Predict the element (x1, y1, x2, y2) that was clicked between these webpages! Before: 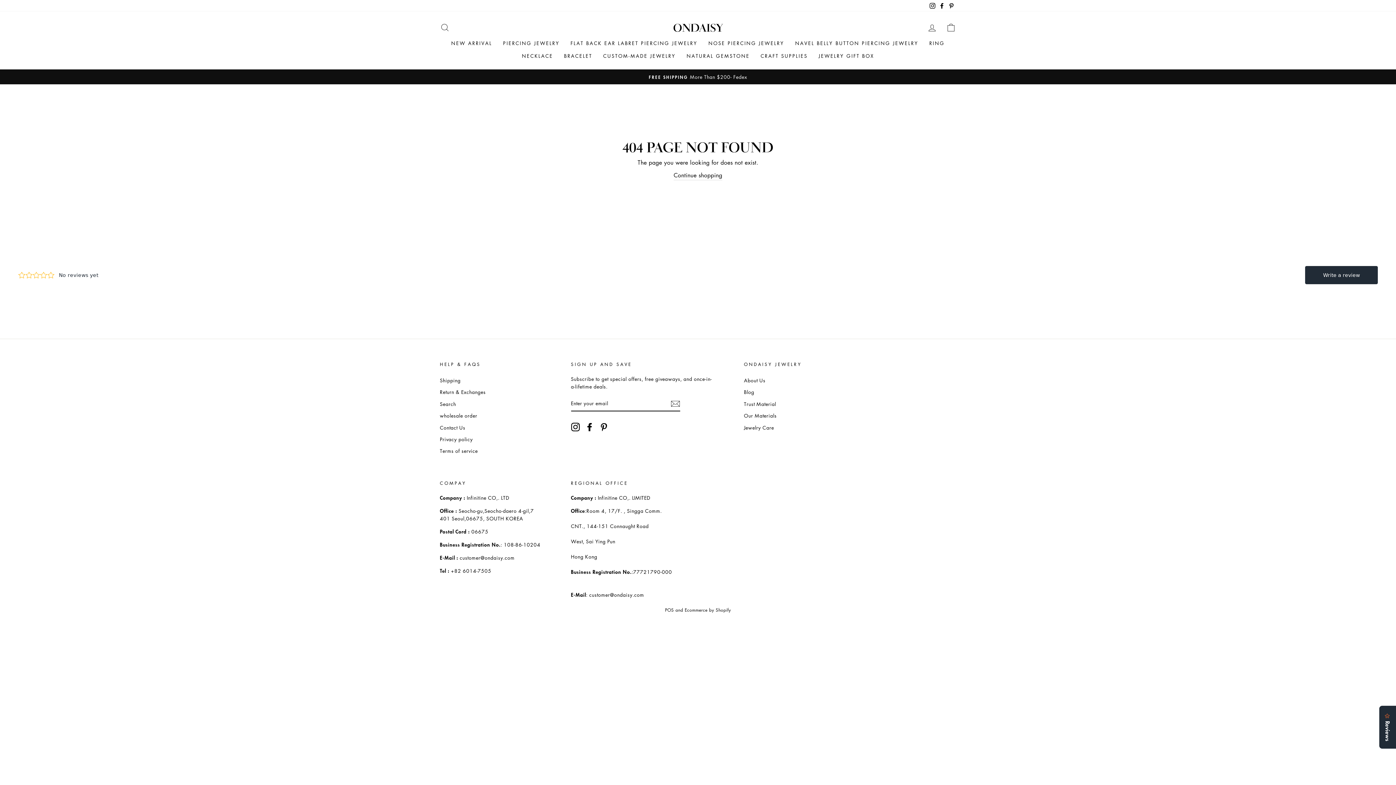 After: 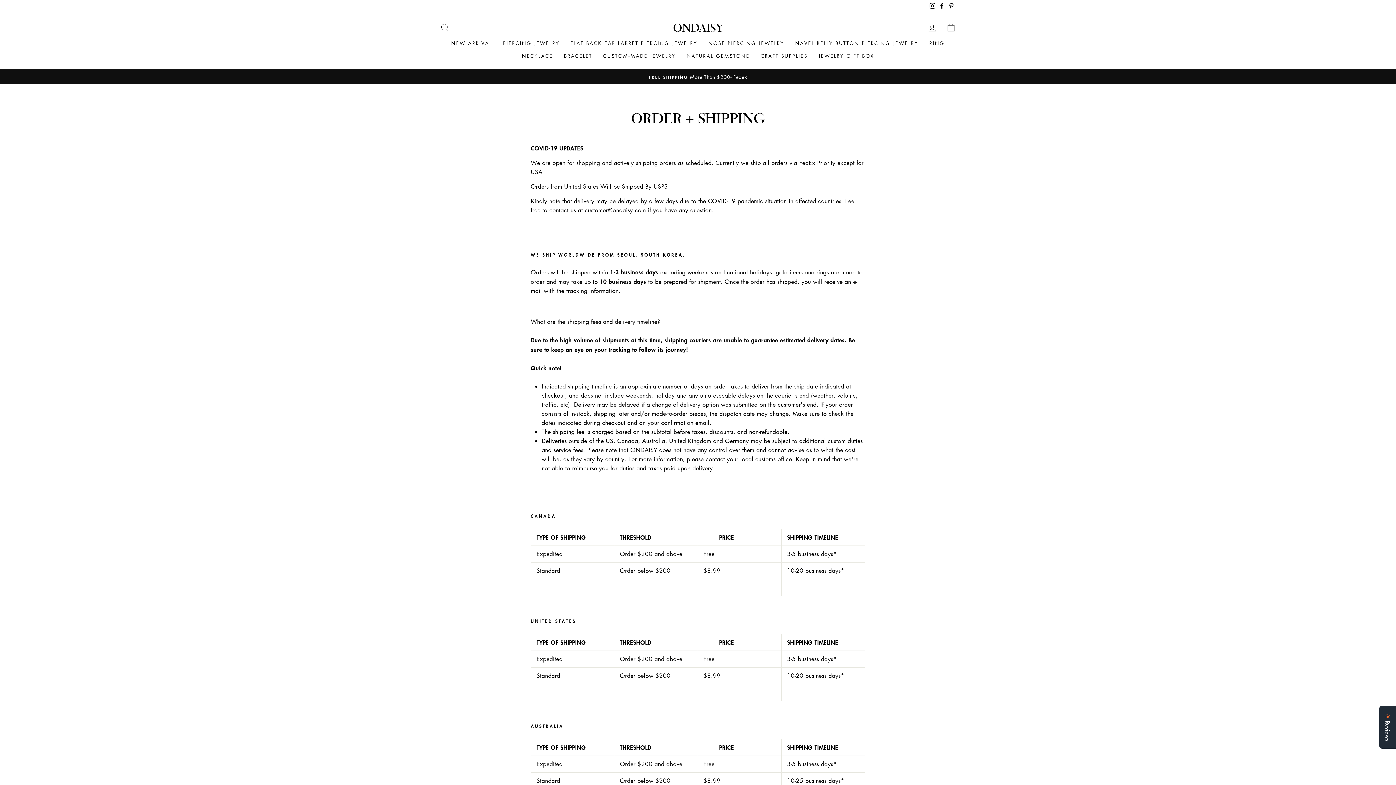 Action: bbox: (440, 375, 460, 385) label: Shipping